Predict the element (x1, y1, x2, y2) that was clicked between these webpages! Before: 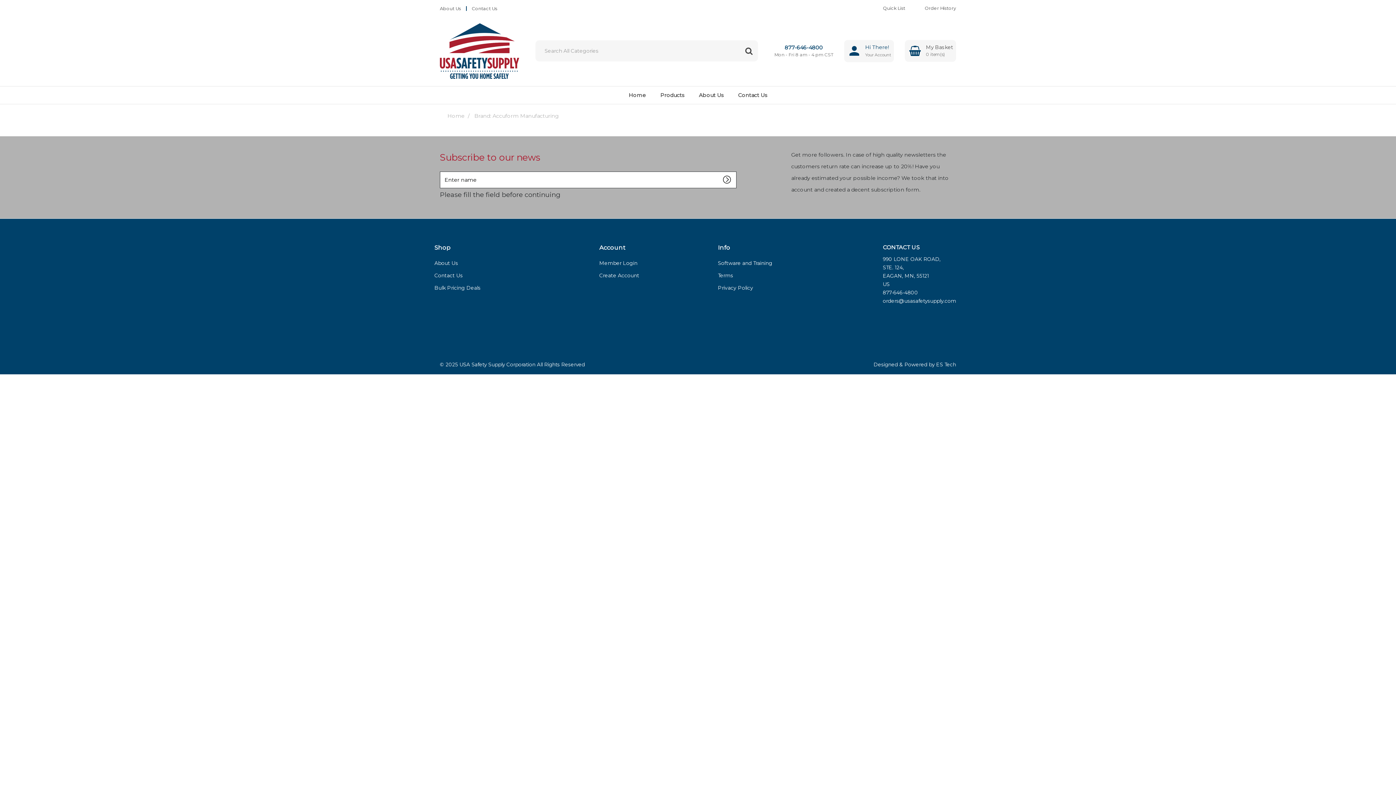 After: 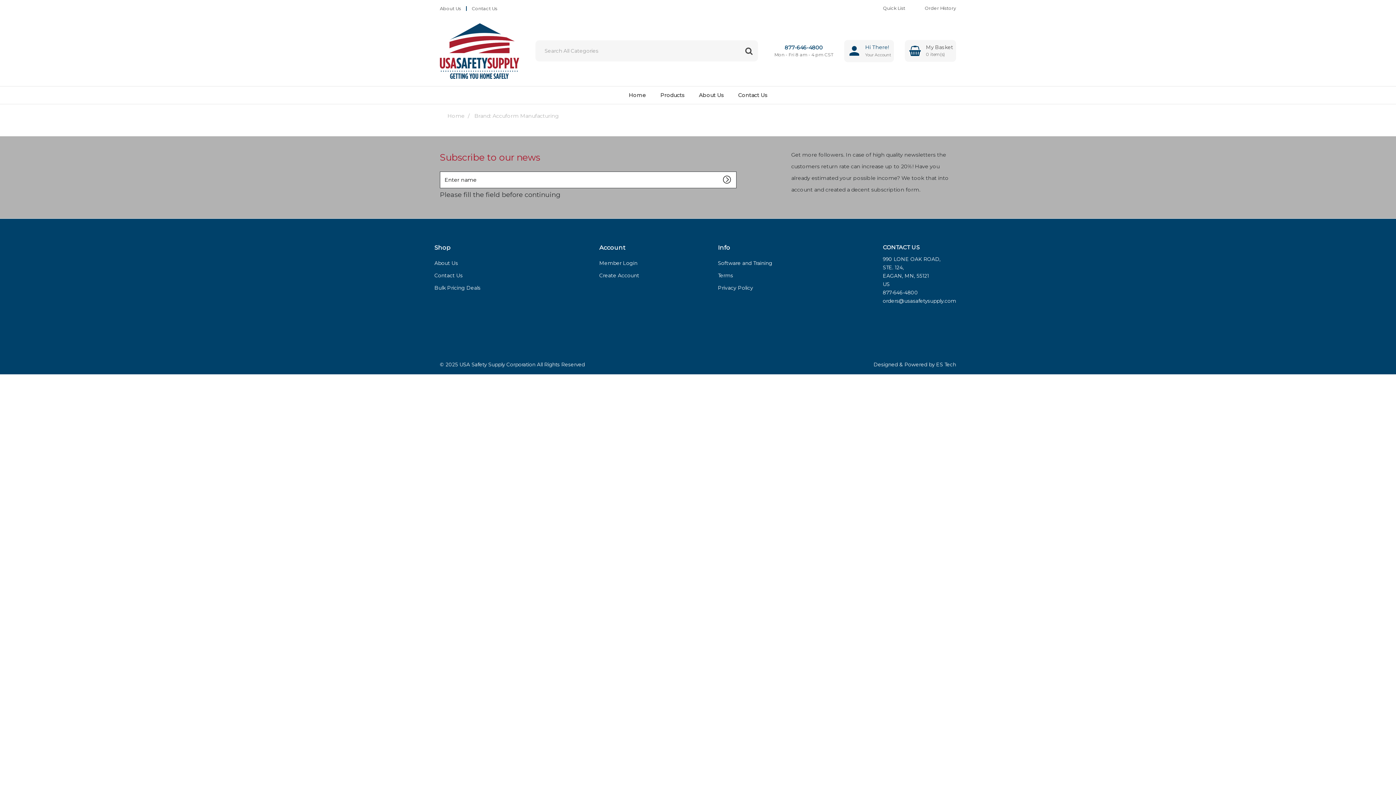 Action: label: Hi There!
Your Account bbox: (844, 39, 894, 62)